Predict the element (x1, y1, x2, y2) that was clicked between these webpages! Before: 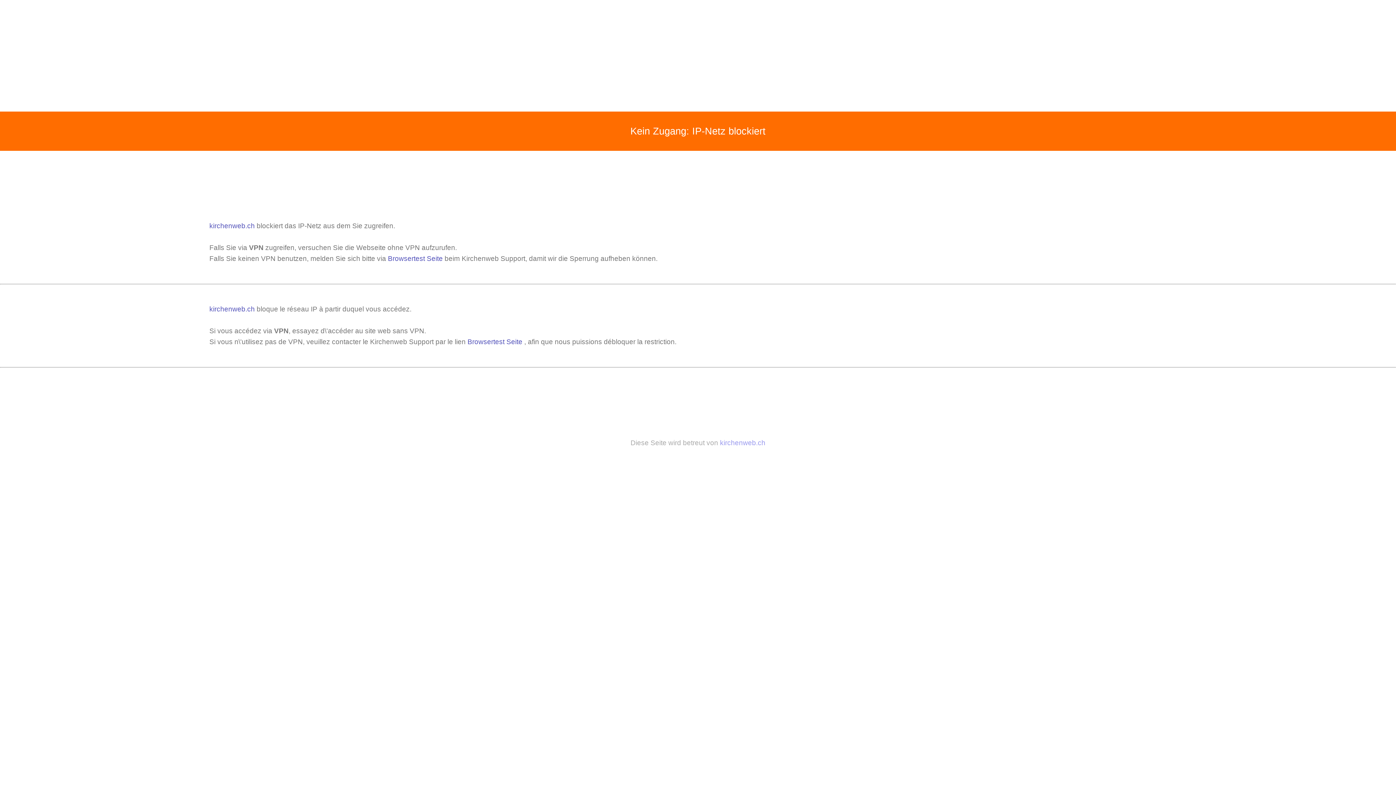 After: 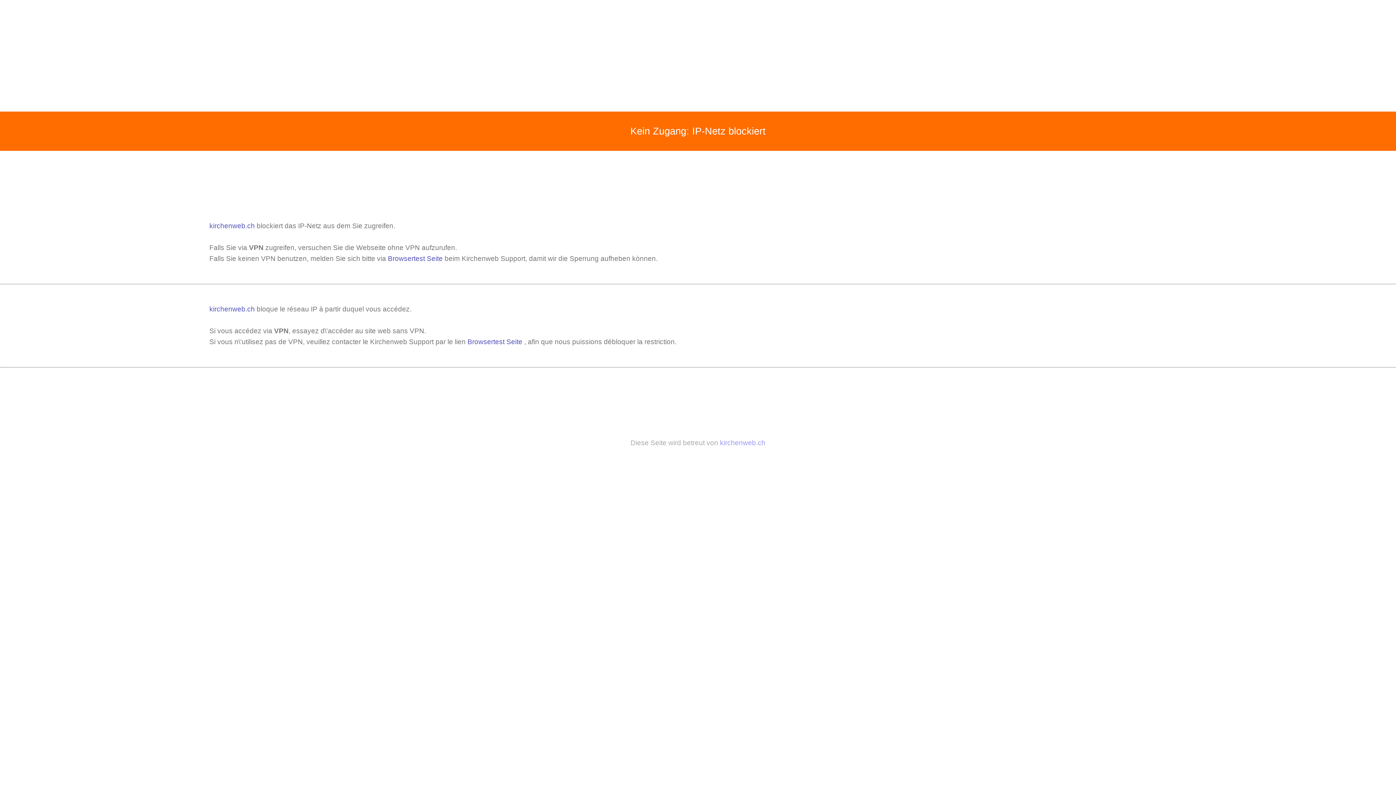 Action: label: Browsertest Seite bbox: (467, 338, 522, 345)